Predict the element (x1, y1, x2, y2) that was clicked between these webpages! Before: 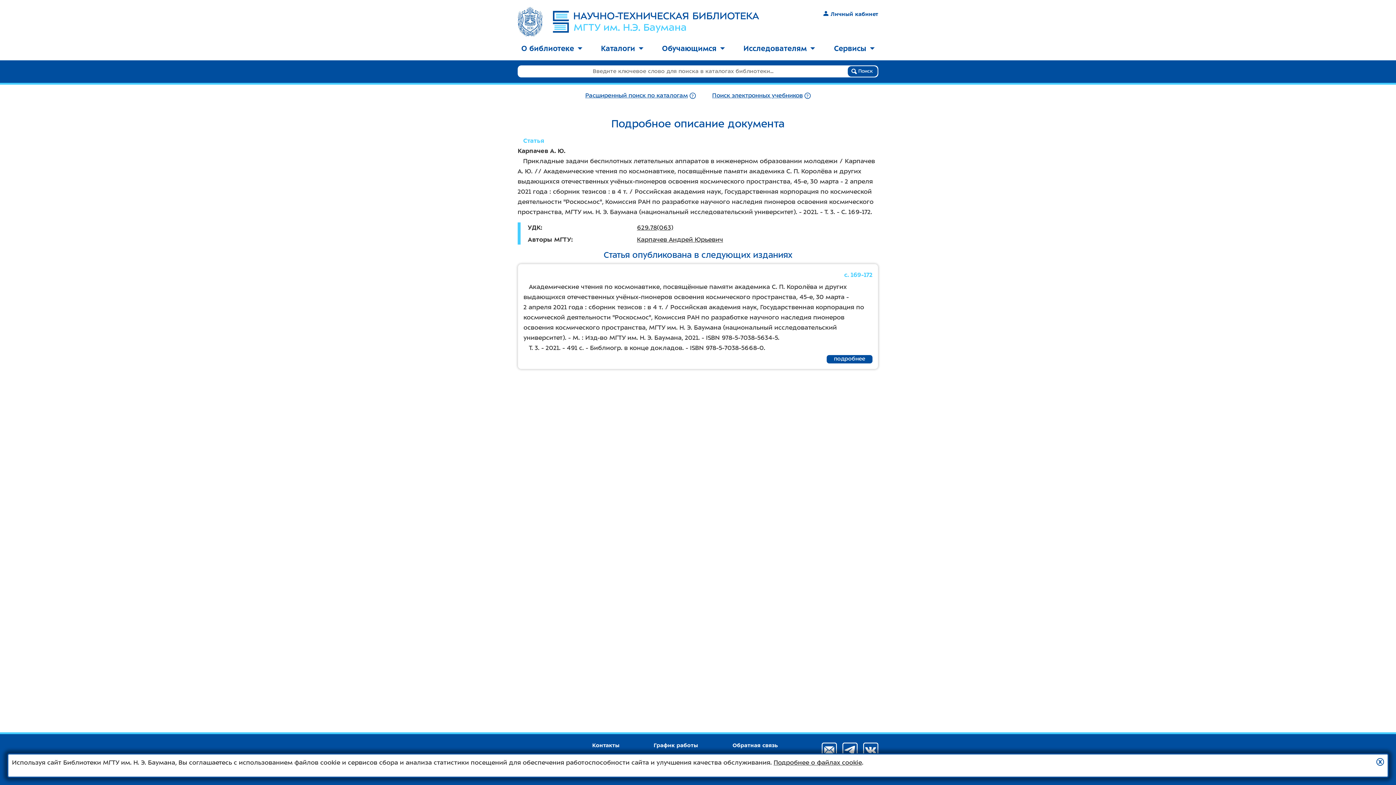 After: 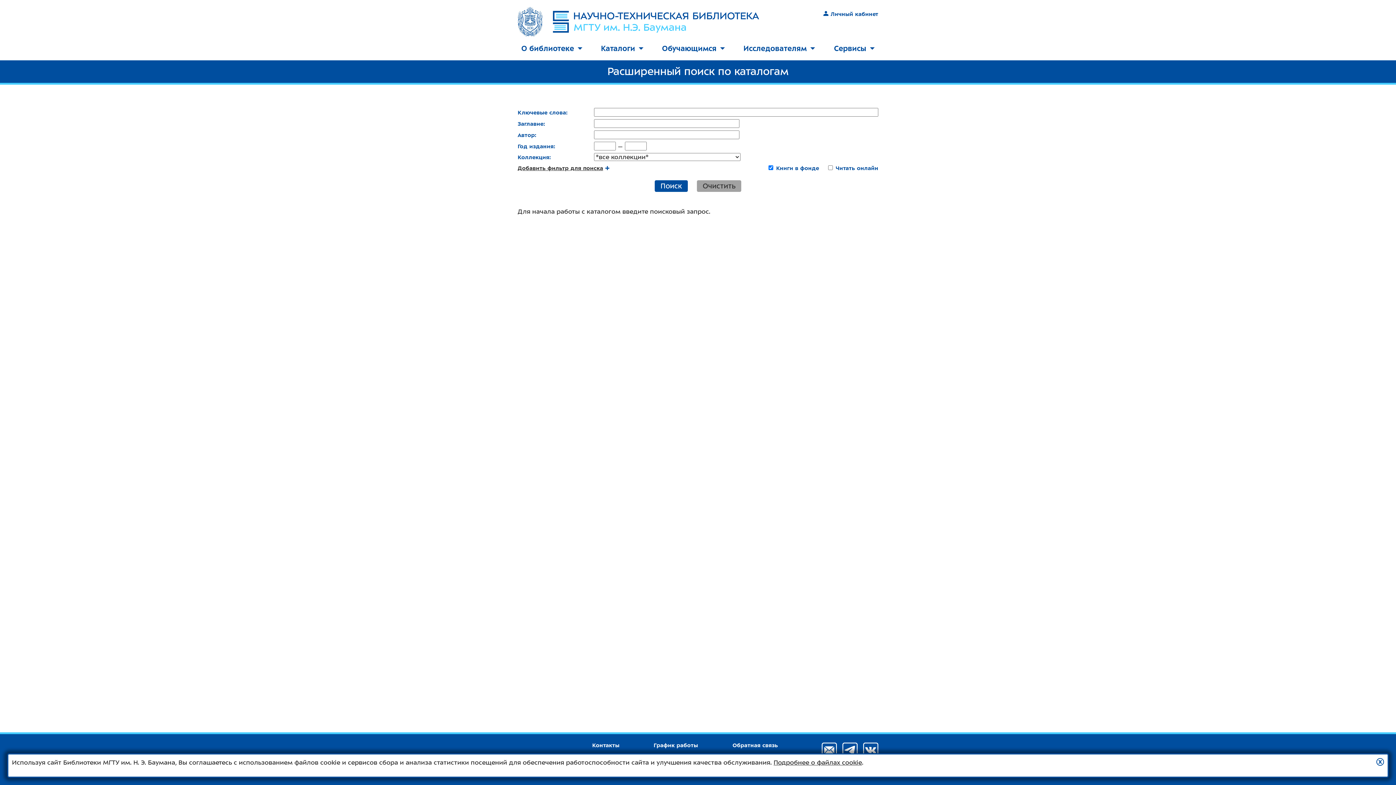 Action: bbox: (585, 92, 688, 98) label: Расширенный поиск по каталогам